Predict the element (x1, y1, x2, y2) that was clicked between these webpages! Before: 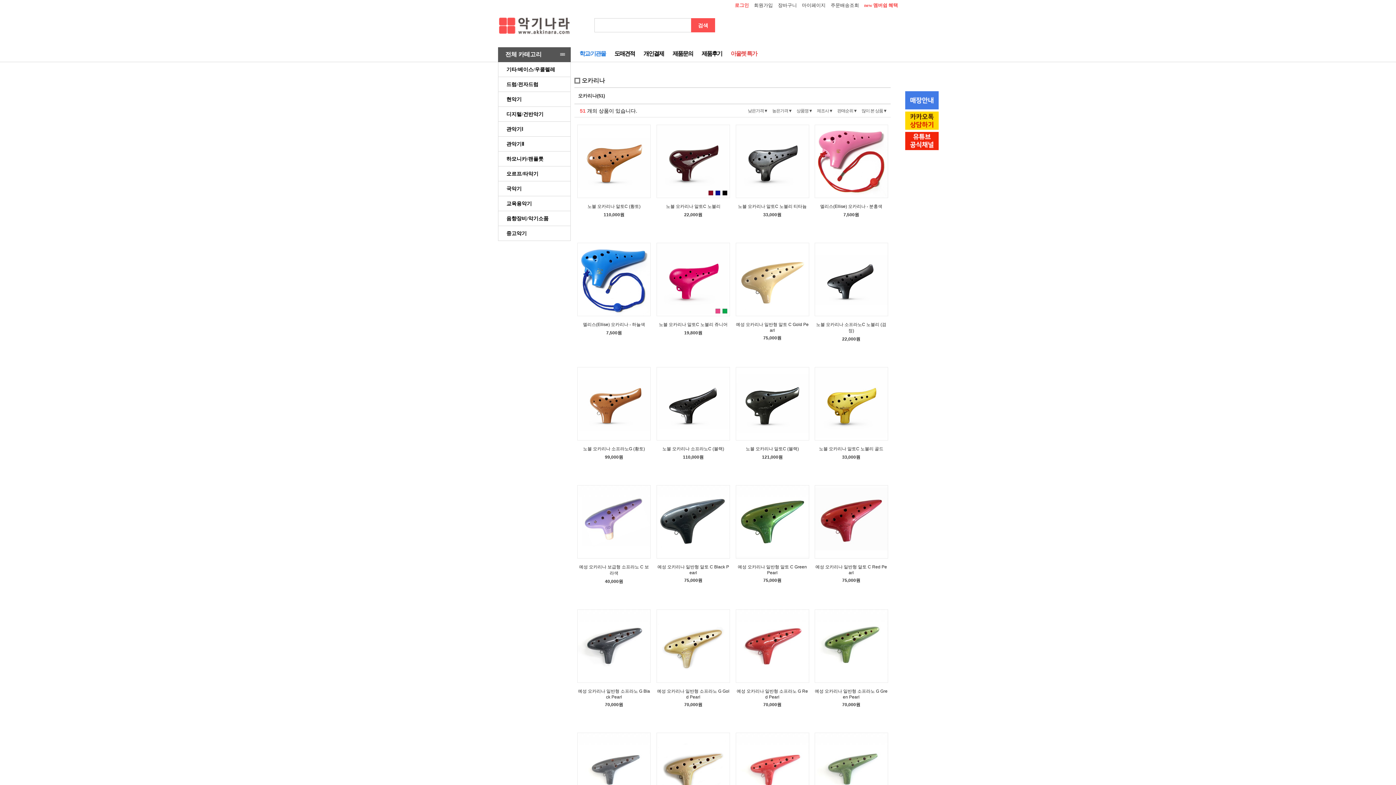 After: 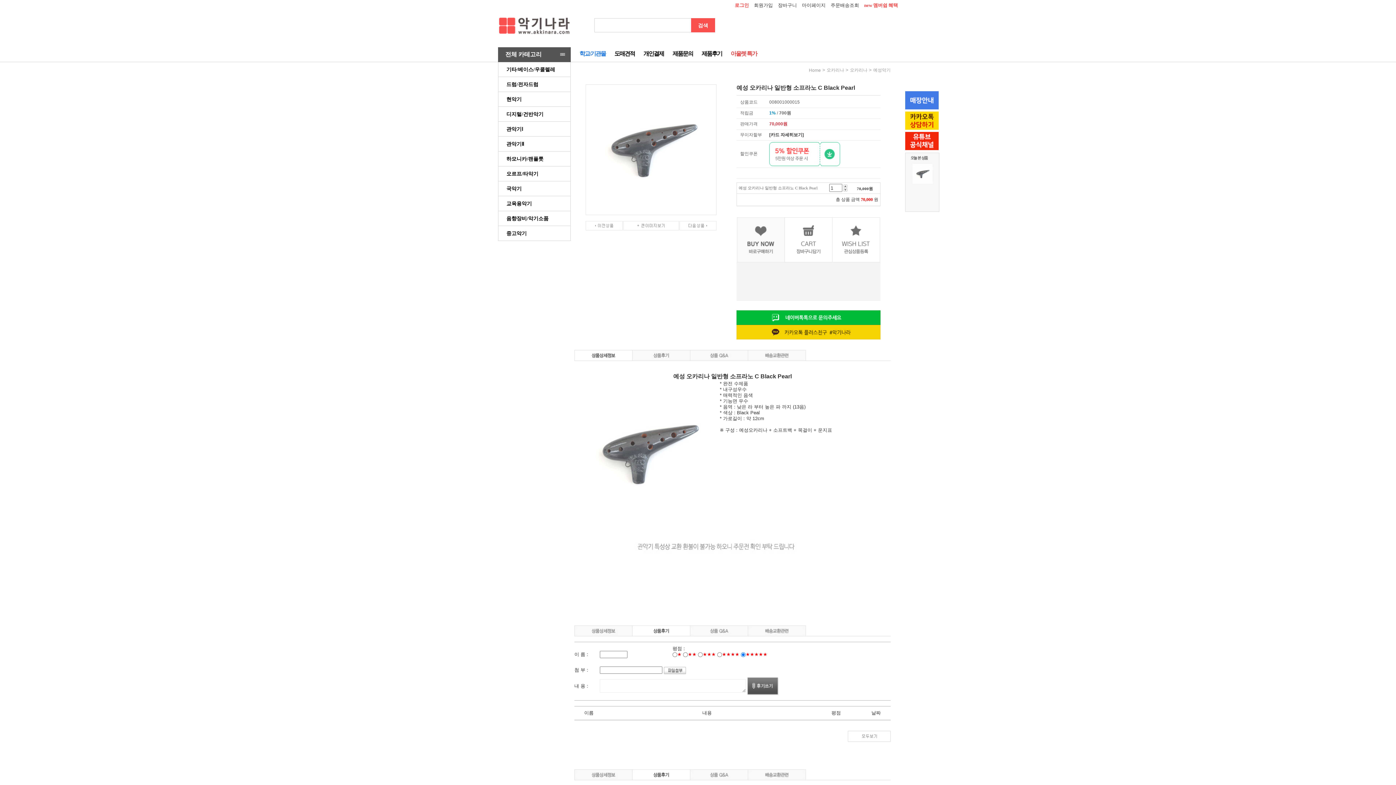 Action: bbox: (574, 733, 653, 806)